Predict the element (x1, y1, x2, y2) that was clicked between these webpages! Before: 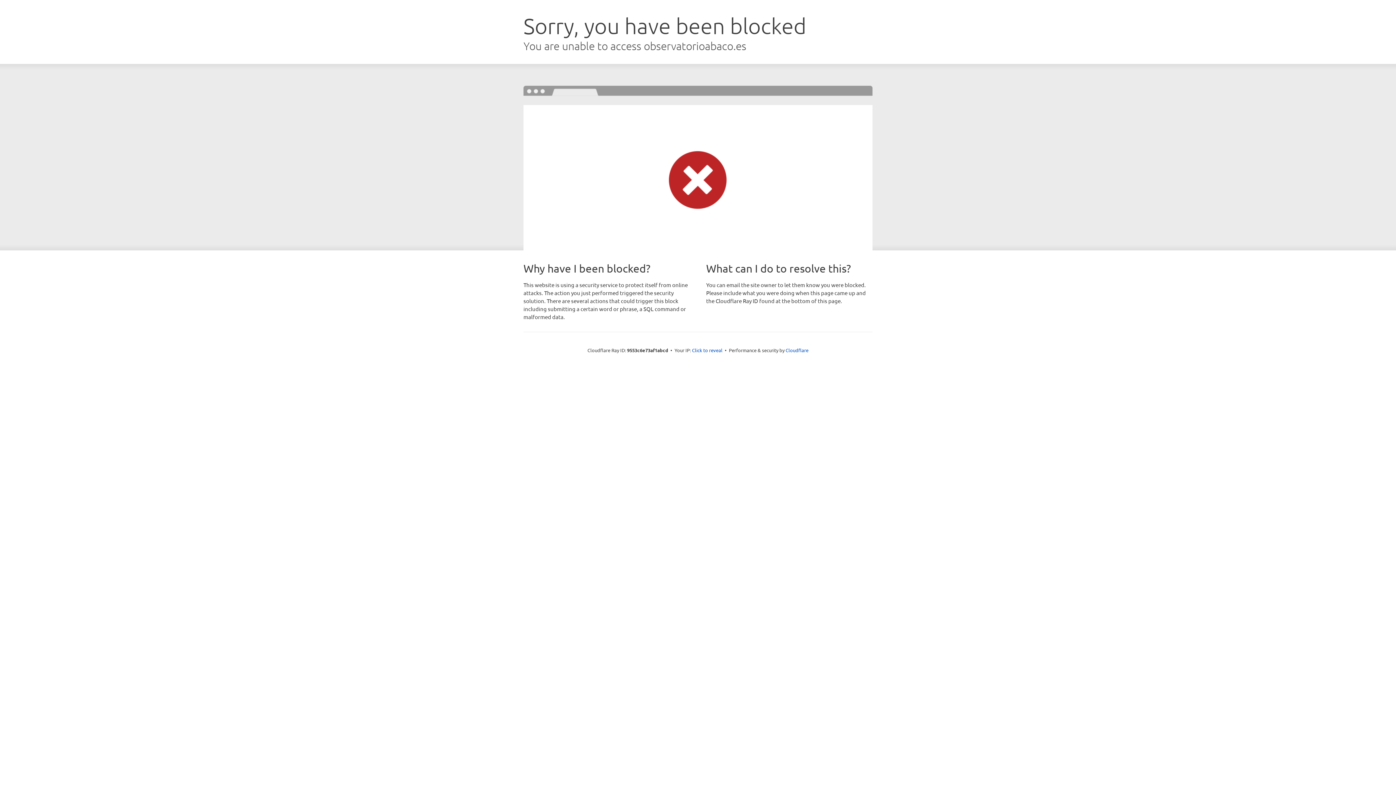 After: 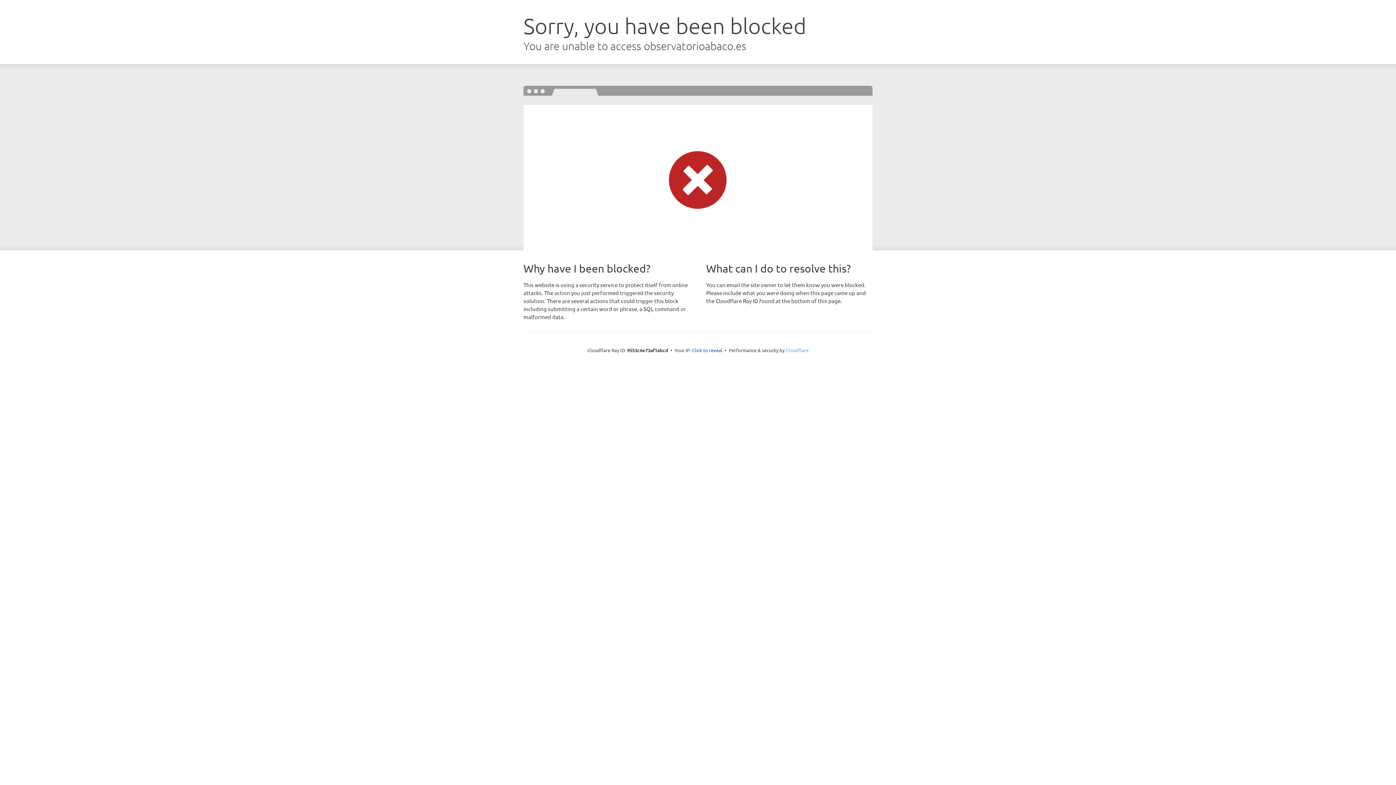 Action: bbox: (785, 347, 808, 353) label: Cloudflare